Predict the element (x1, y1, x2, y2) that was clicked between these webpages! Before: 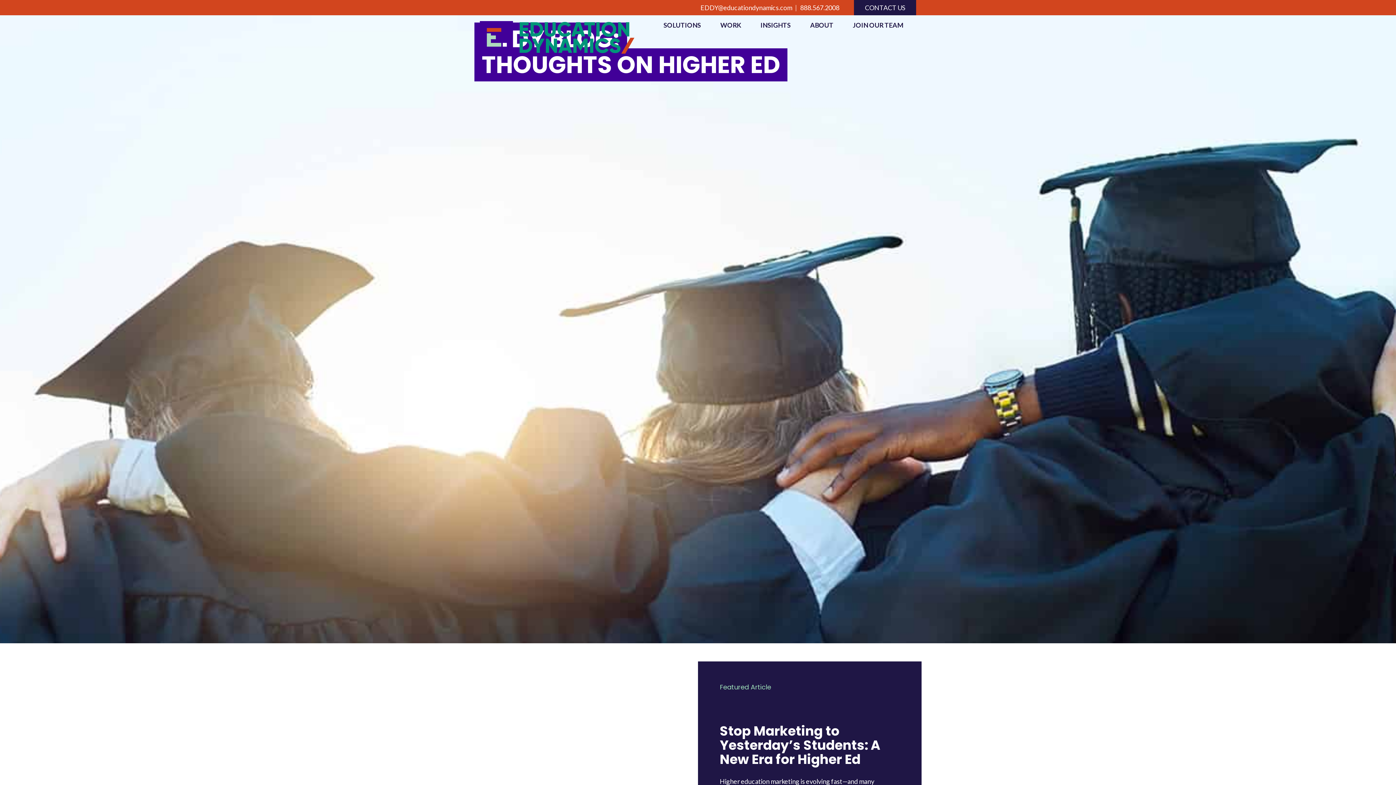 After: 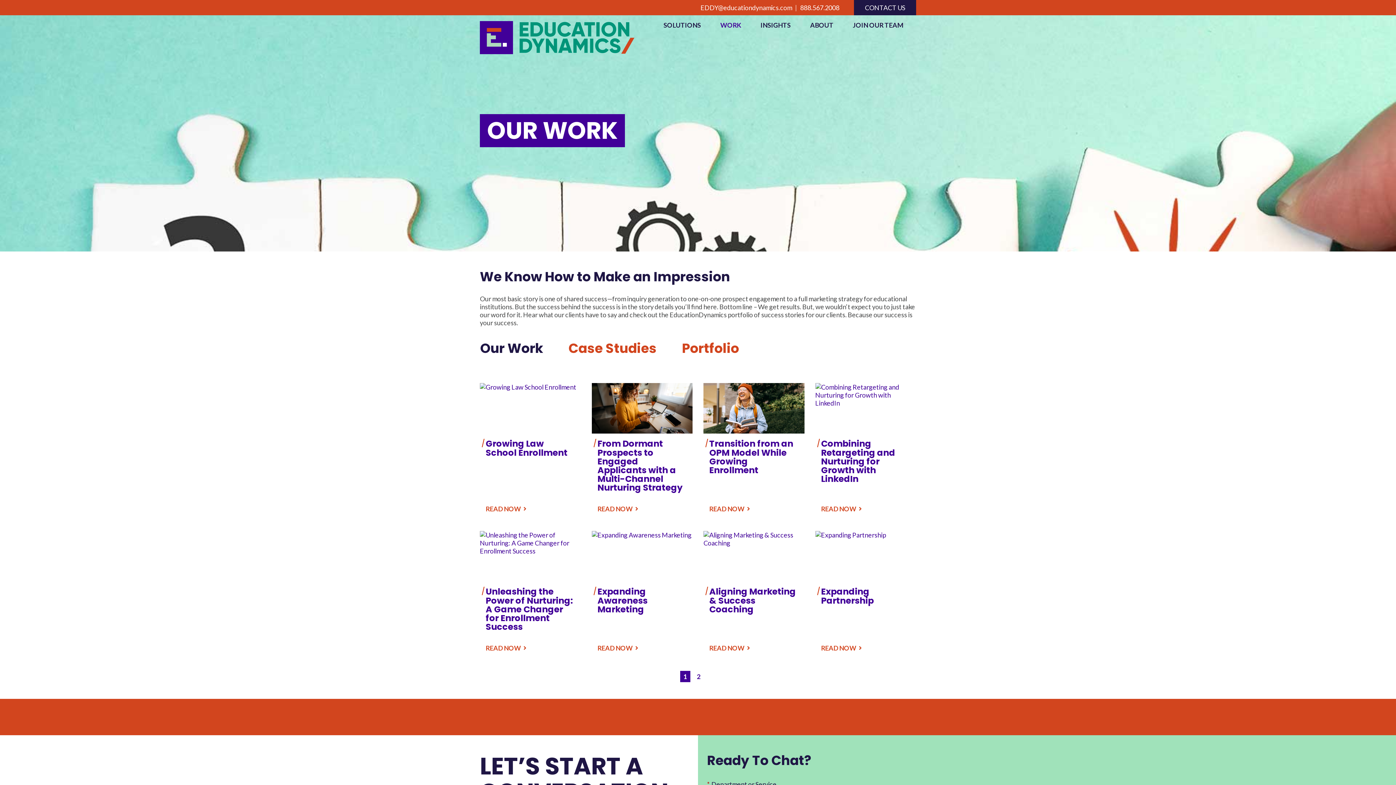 Action: label: Work bbox: (719, 15, 742, 40)